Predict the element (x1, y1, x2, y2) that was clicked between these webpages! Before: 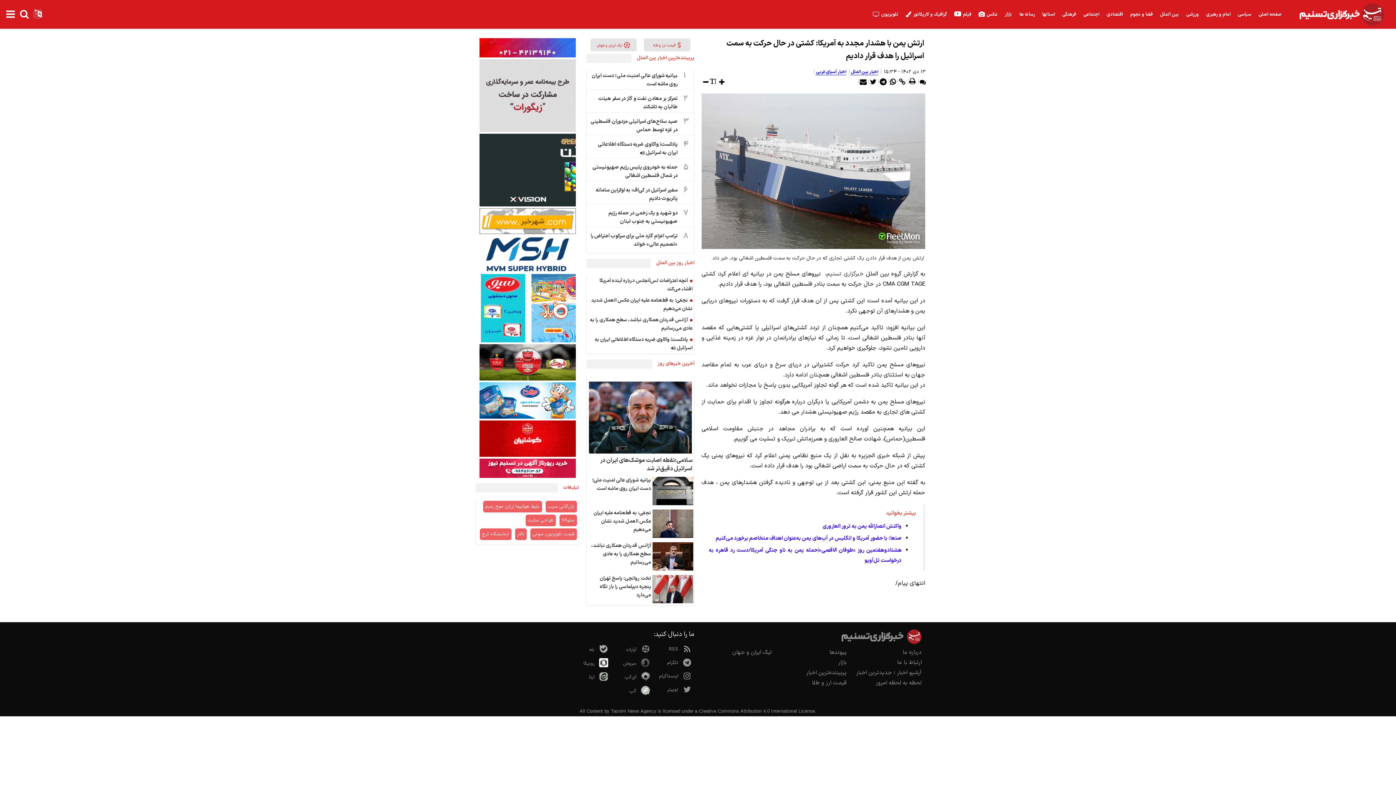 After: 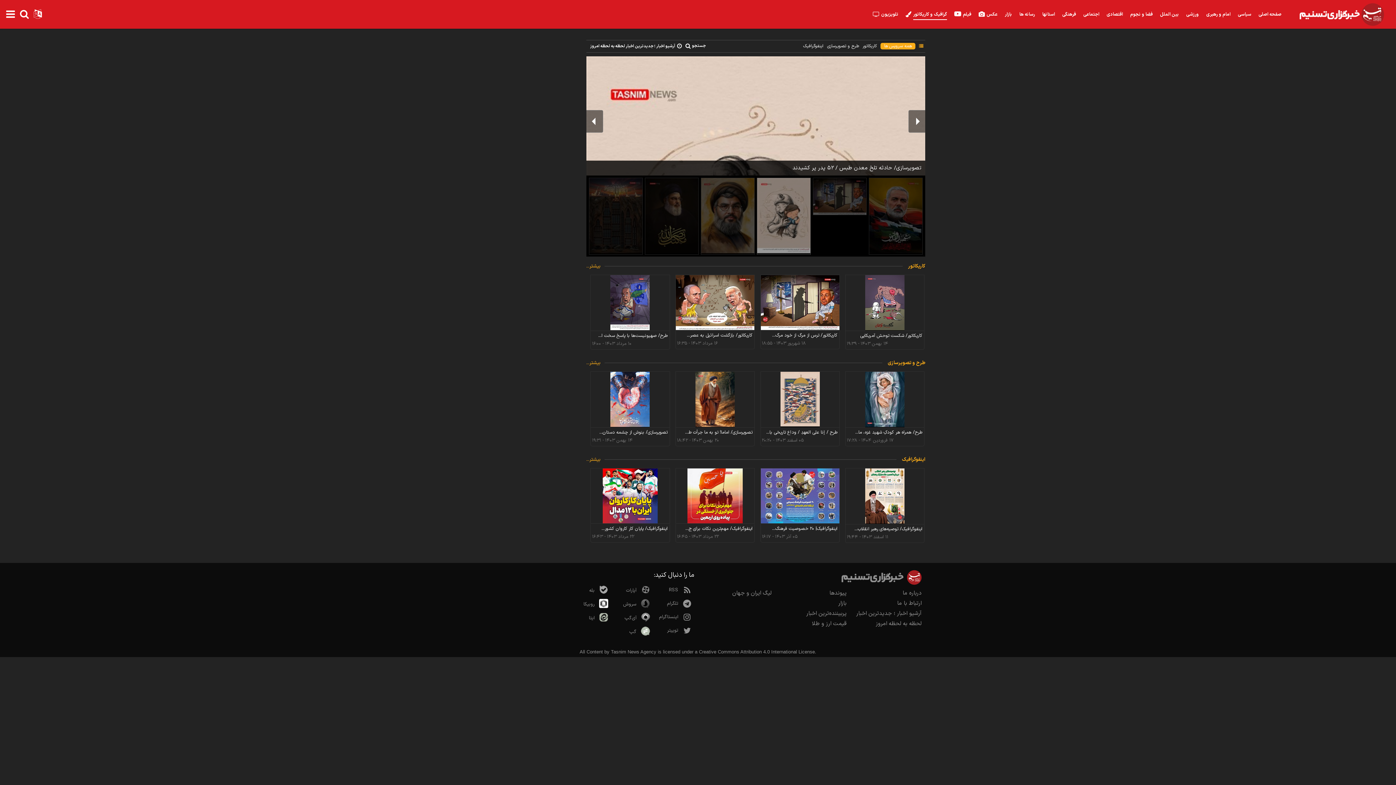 Action: bbox: (902, 0, 950, 29) label: گرافیک و کاریکاتور